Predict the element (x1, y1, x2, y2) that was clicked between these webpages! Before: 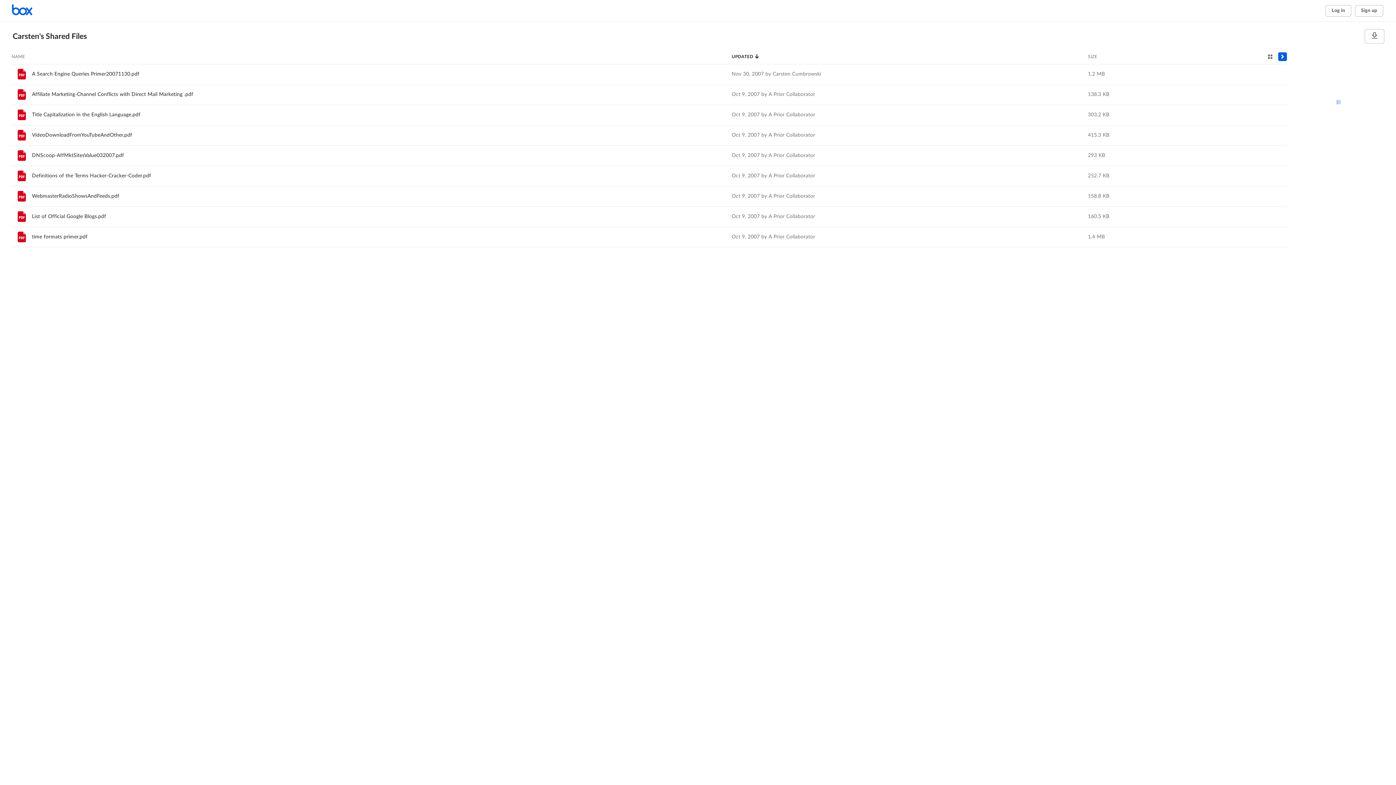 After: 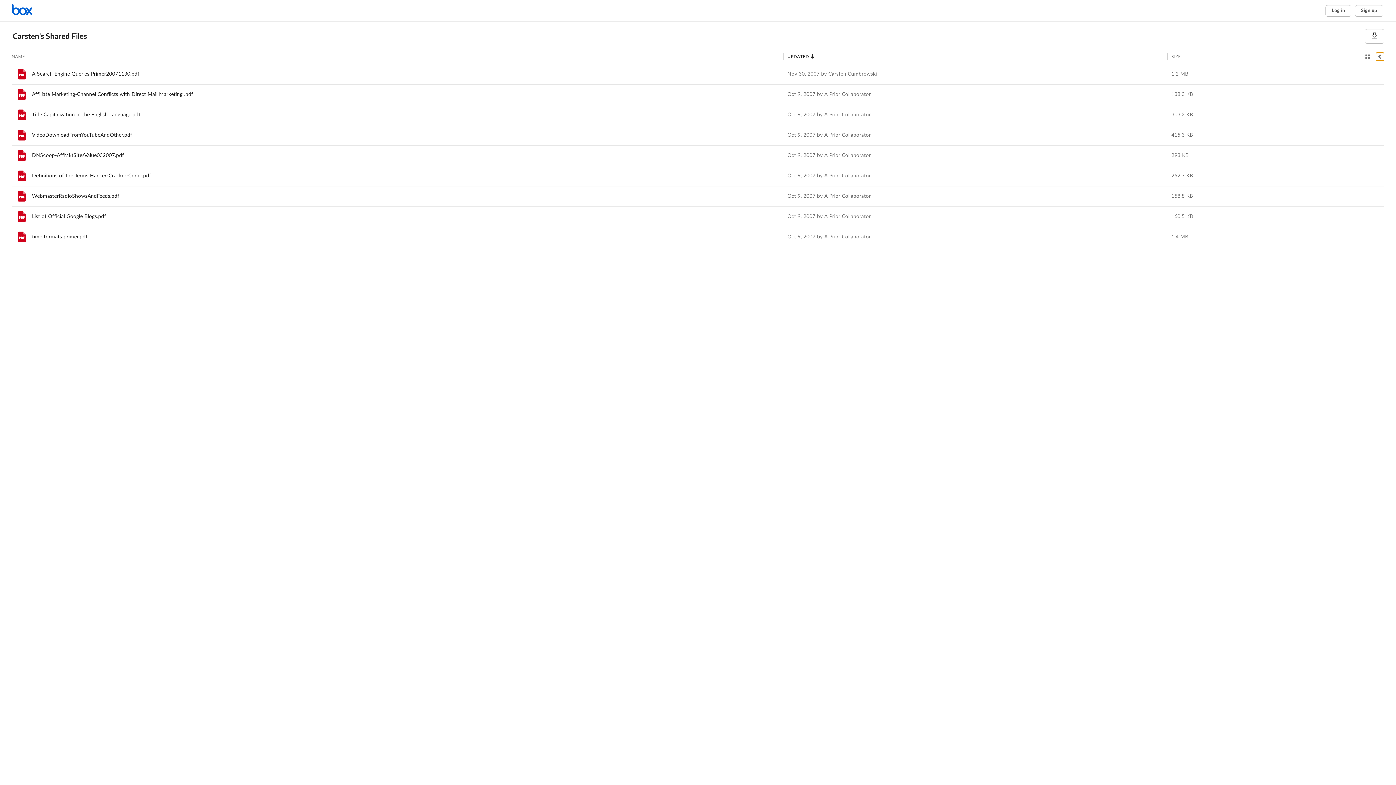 Action: bbox: (1278, 52, 1287, 61) label: Toggle sidebar